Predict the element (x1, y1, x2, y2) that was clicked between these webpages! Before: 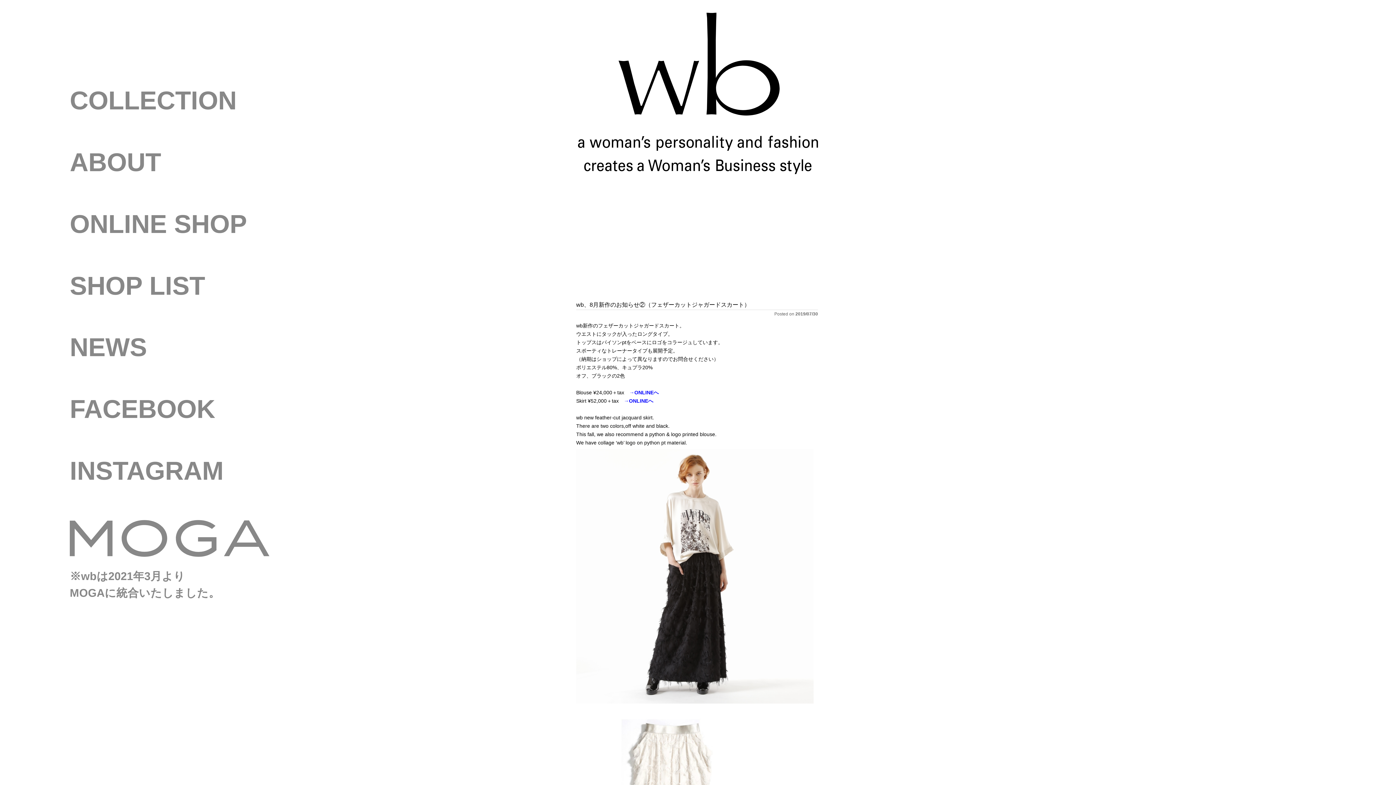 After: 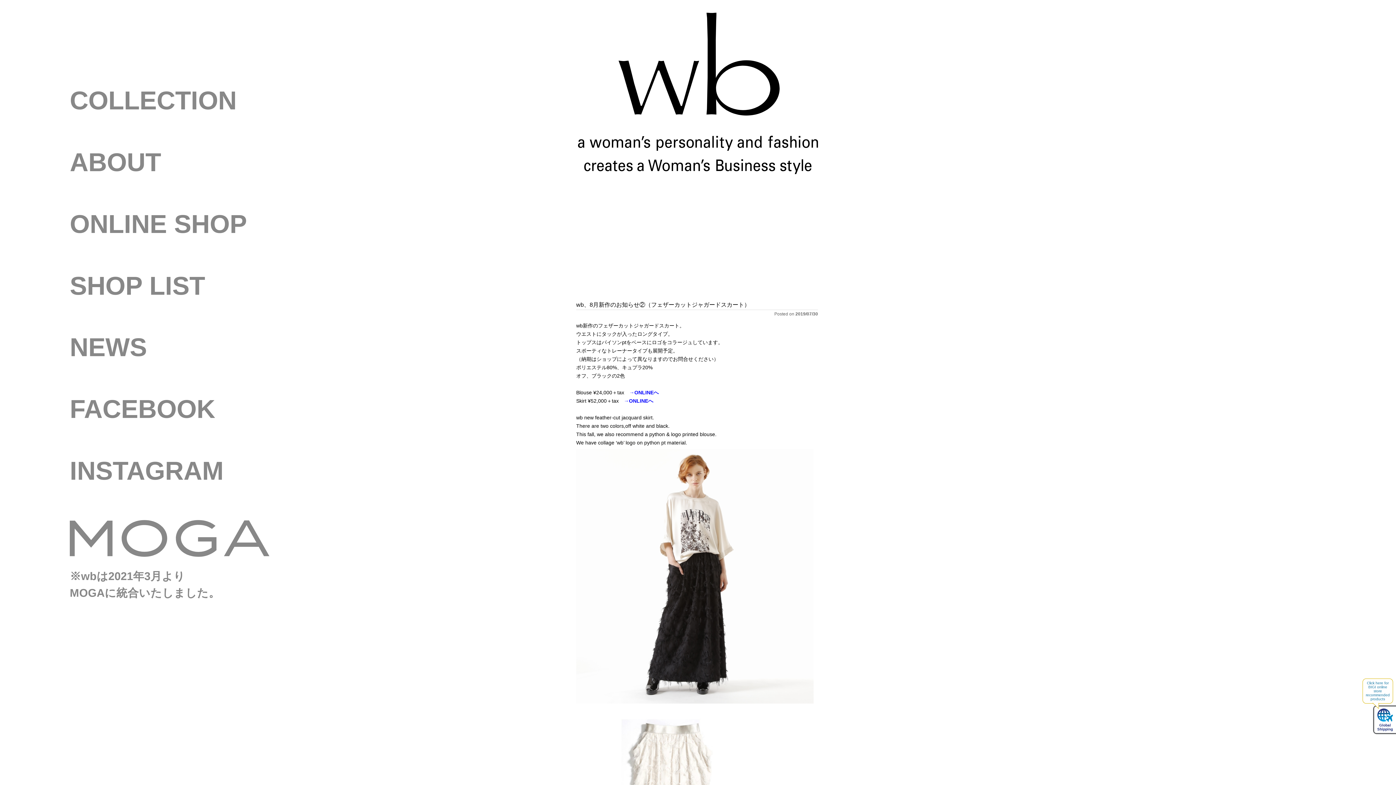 Action: bbox: (624, 398, 653, 404) label: →ONLINEへ